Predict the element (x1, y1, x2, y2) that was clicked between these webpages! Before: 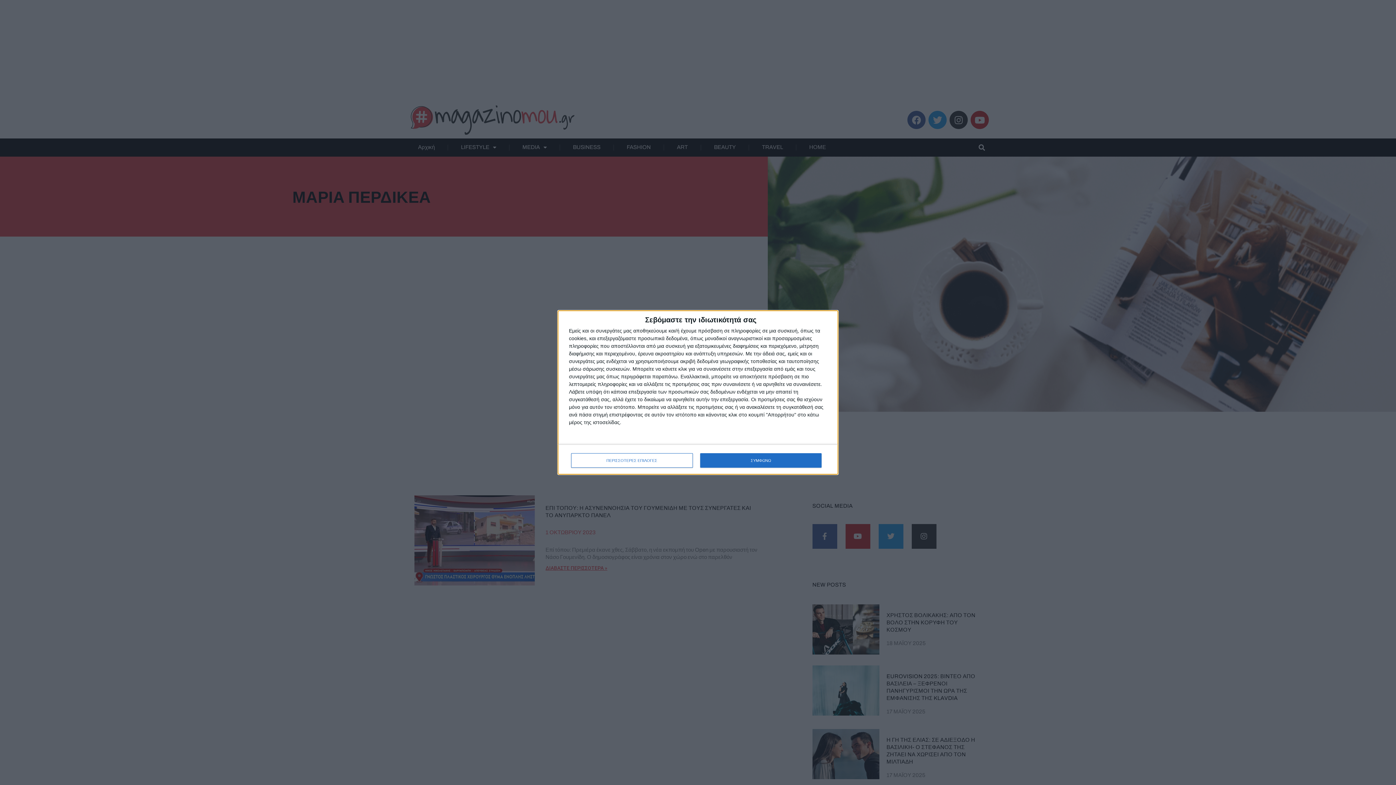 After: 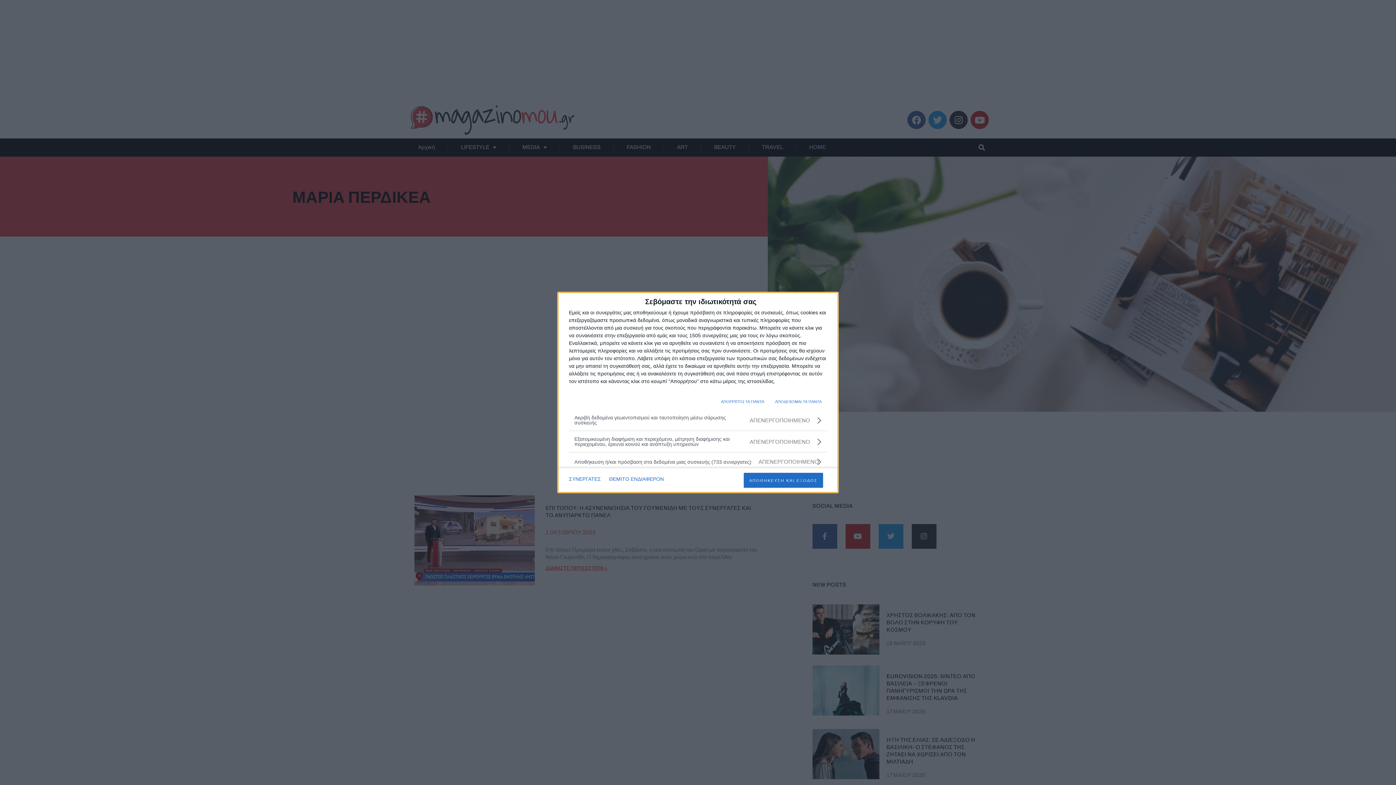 Action: bbox: (571, 453, 692, 468) label: ΠΕΡΙΣΣΟΤΕΡΕΣ ΕΠΙΛΟΓΕΣ